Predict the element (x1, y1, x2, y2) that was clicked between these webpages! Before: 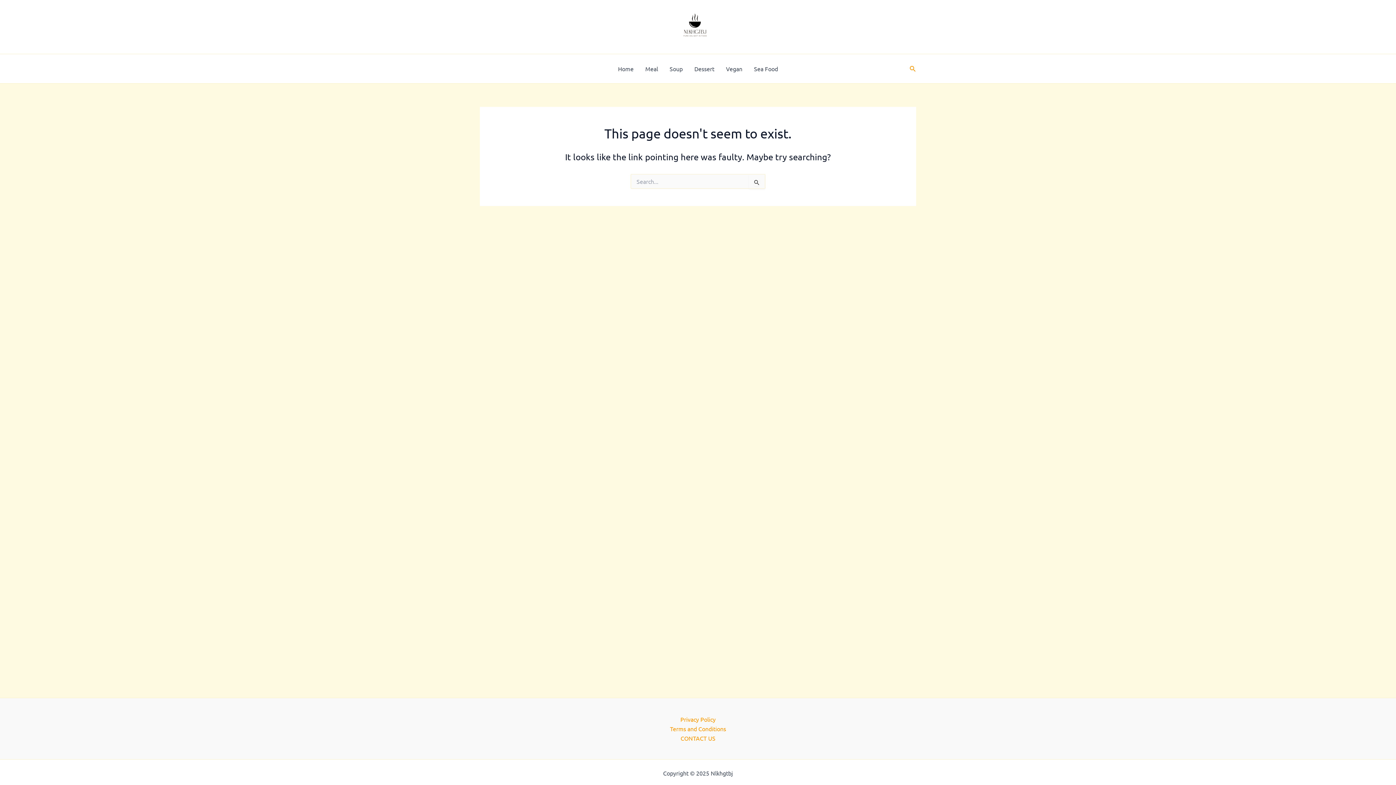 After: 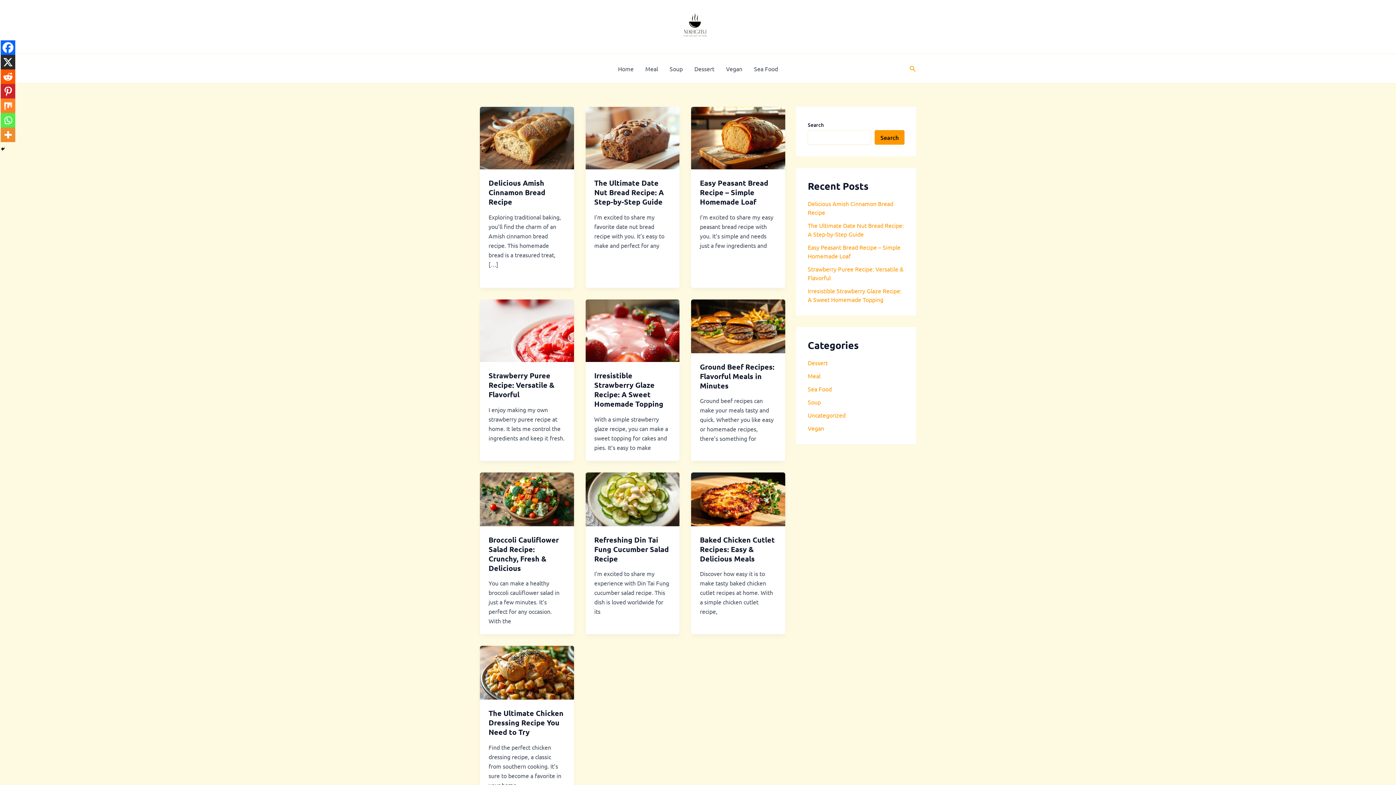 Action: label: Home bbox: (612, 54, 639, 83)